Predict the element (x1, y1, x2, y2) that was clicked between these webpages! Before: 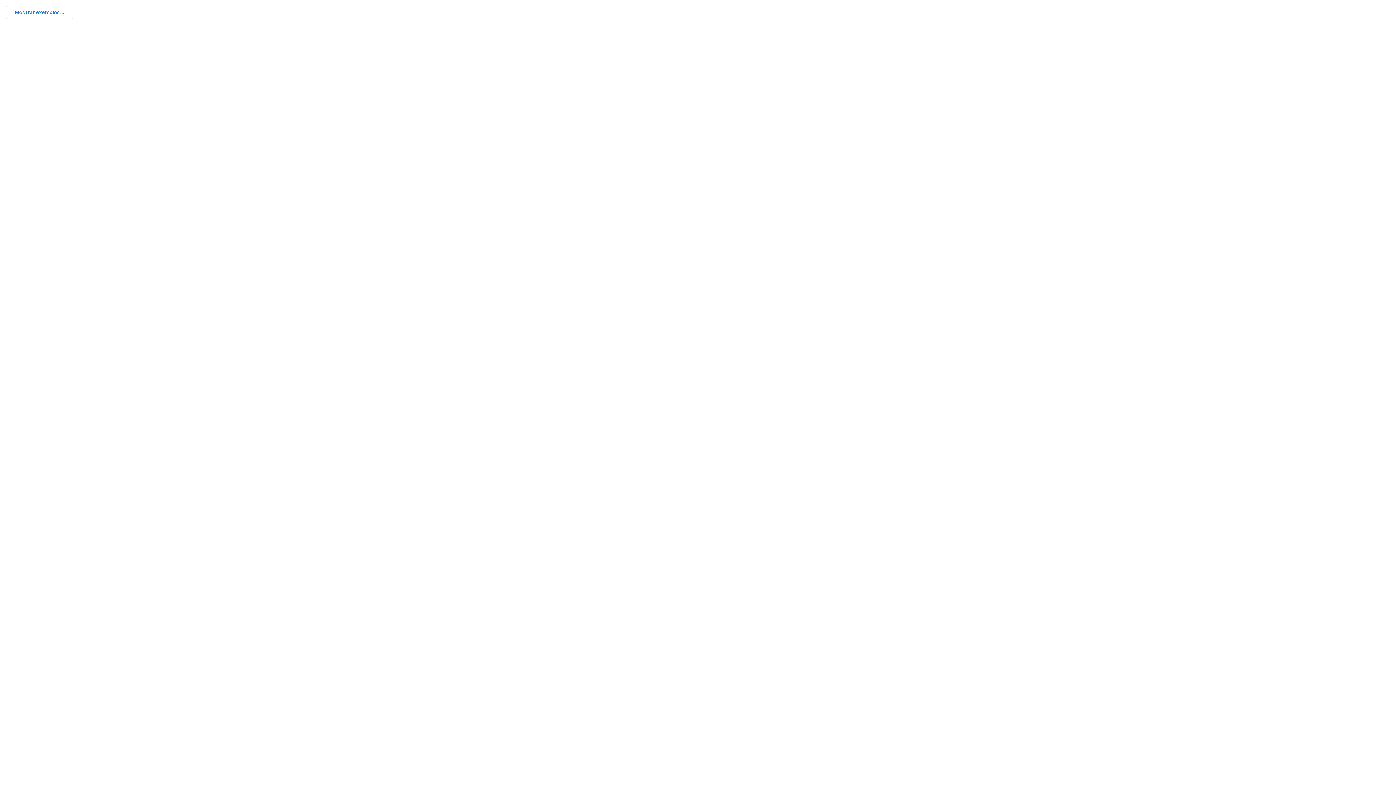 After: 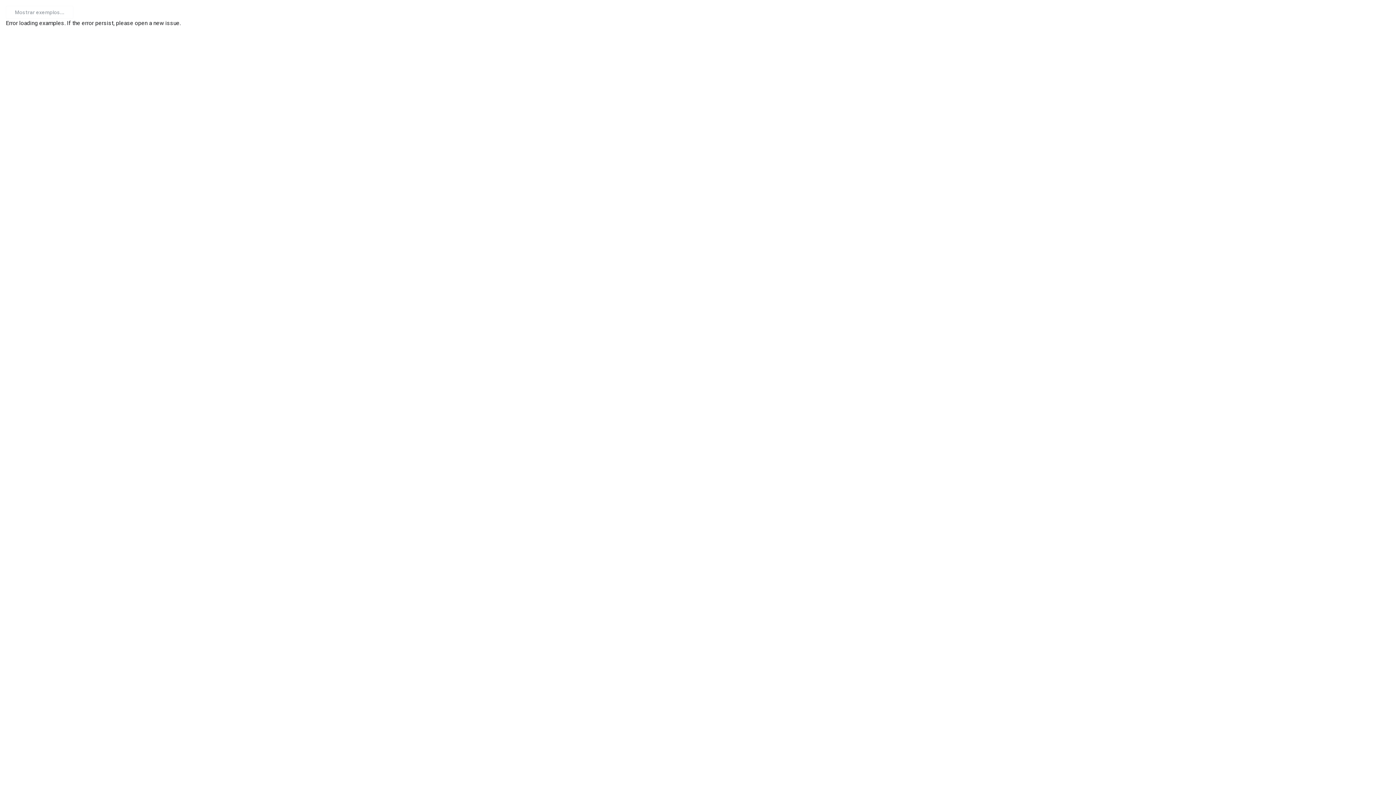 Action: bbox: (5, 5, 73, 18) label: Mostrar exemplos...